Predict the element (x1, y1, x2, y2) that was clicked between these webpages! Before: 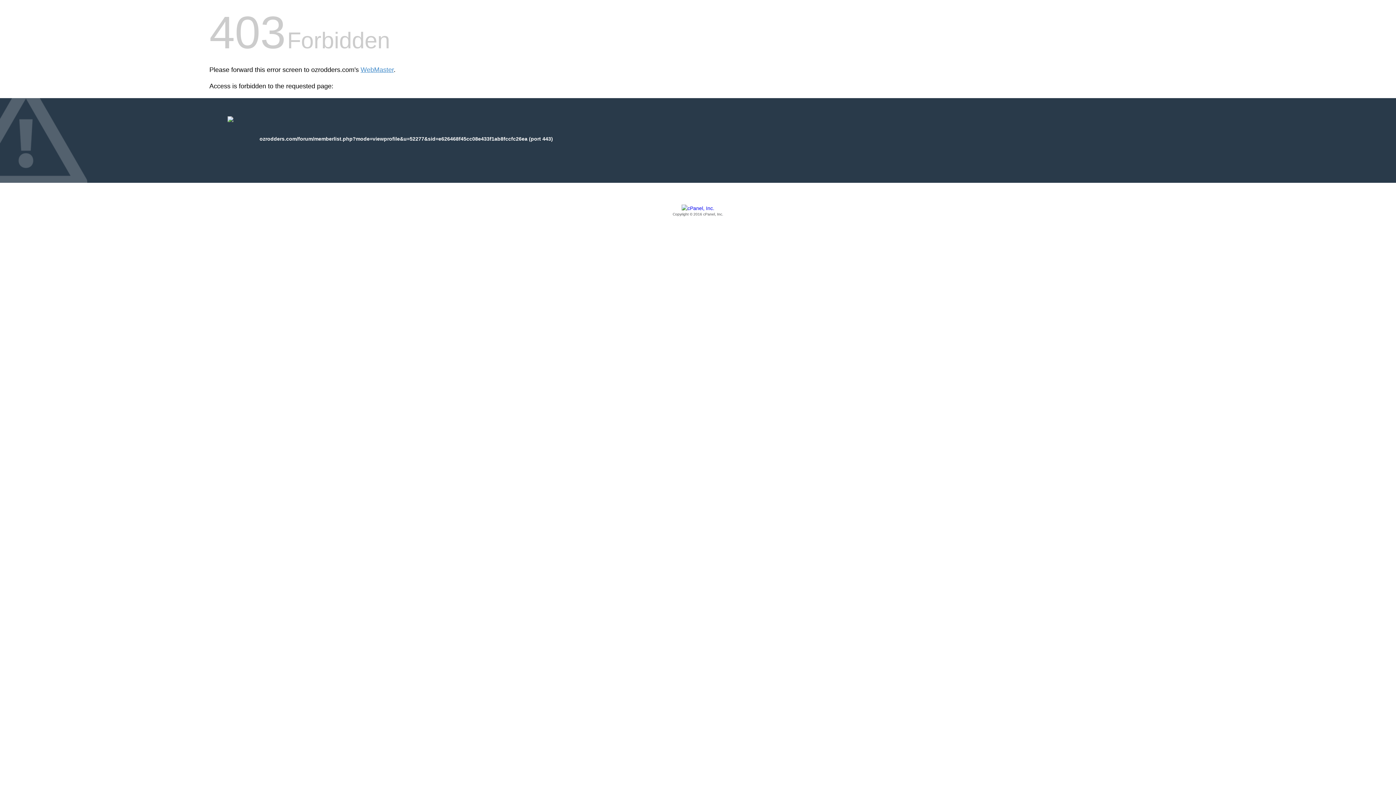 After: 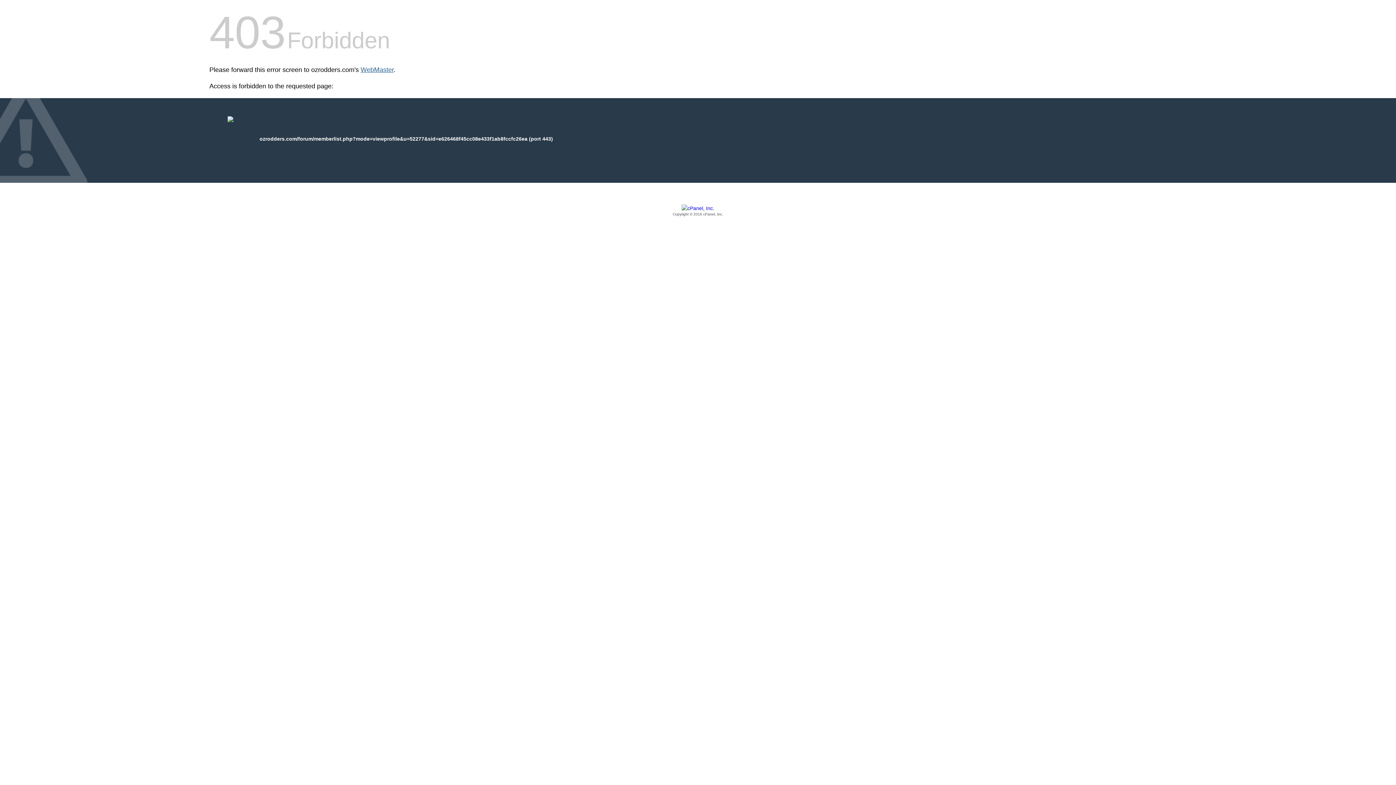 Action: bbox: (360, 66, 393, 73) label: WebMaster